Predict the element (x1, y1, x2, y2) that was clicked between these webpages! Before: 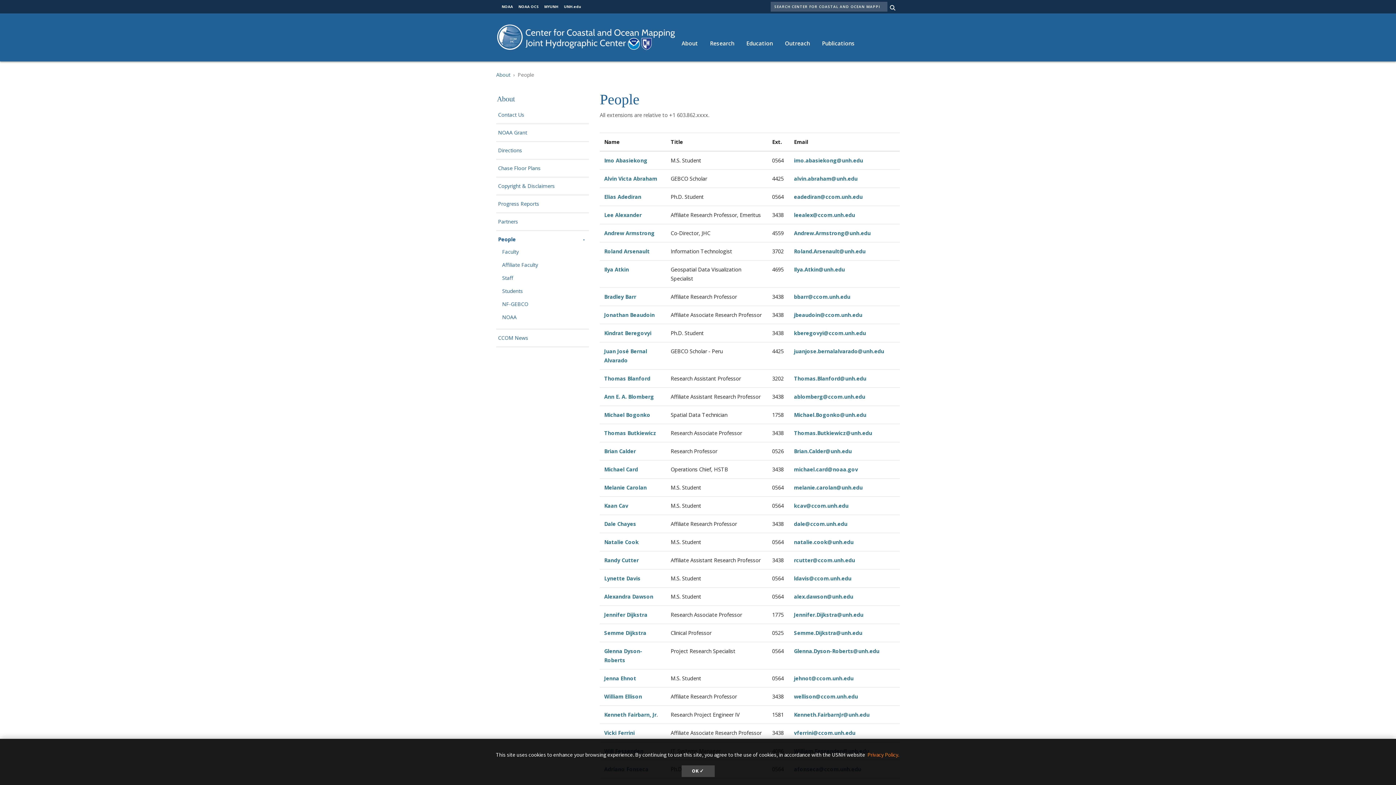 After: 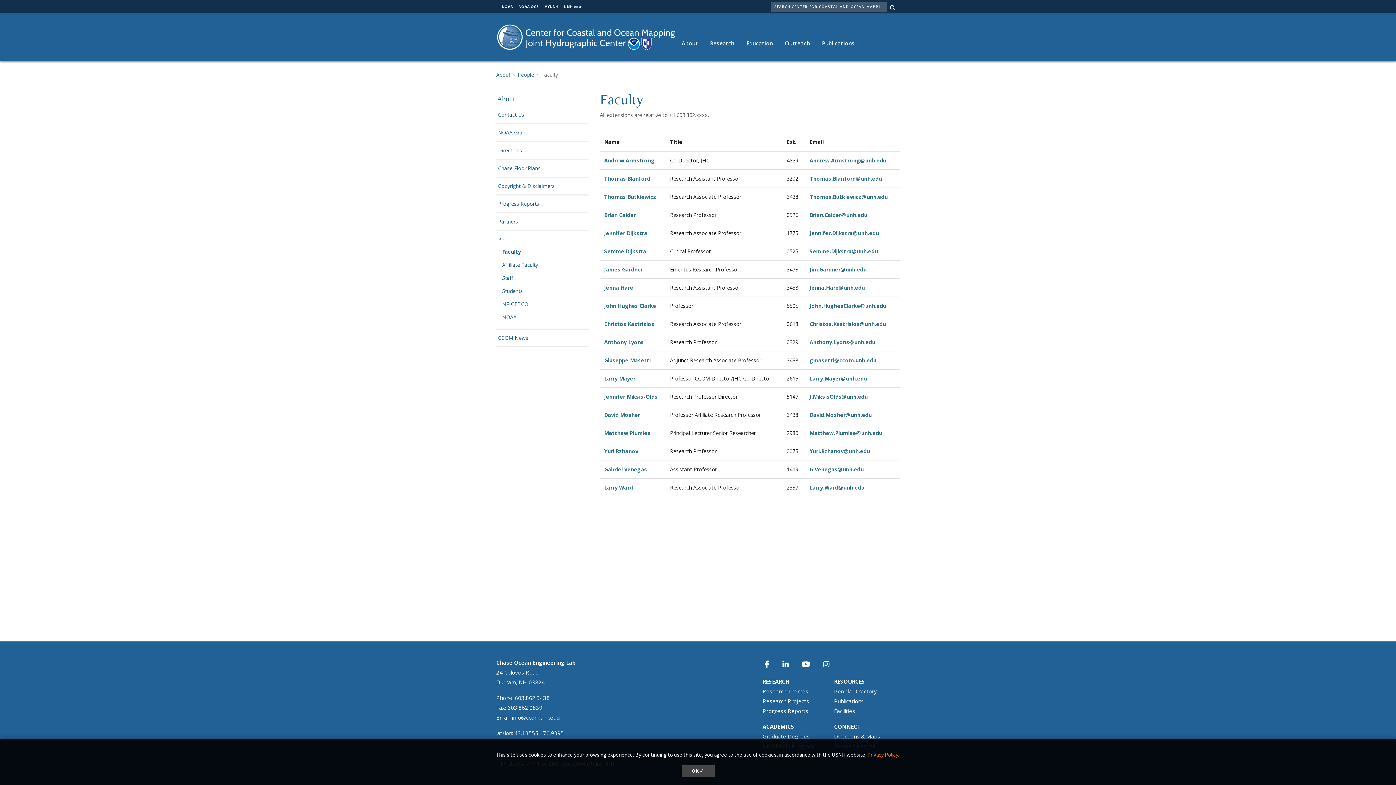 Action: bbox: (492, 248, 589, 254) label: Faculty